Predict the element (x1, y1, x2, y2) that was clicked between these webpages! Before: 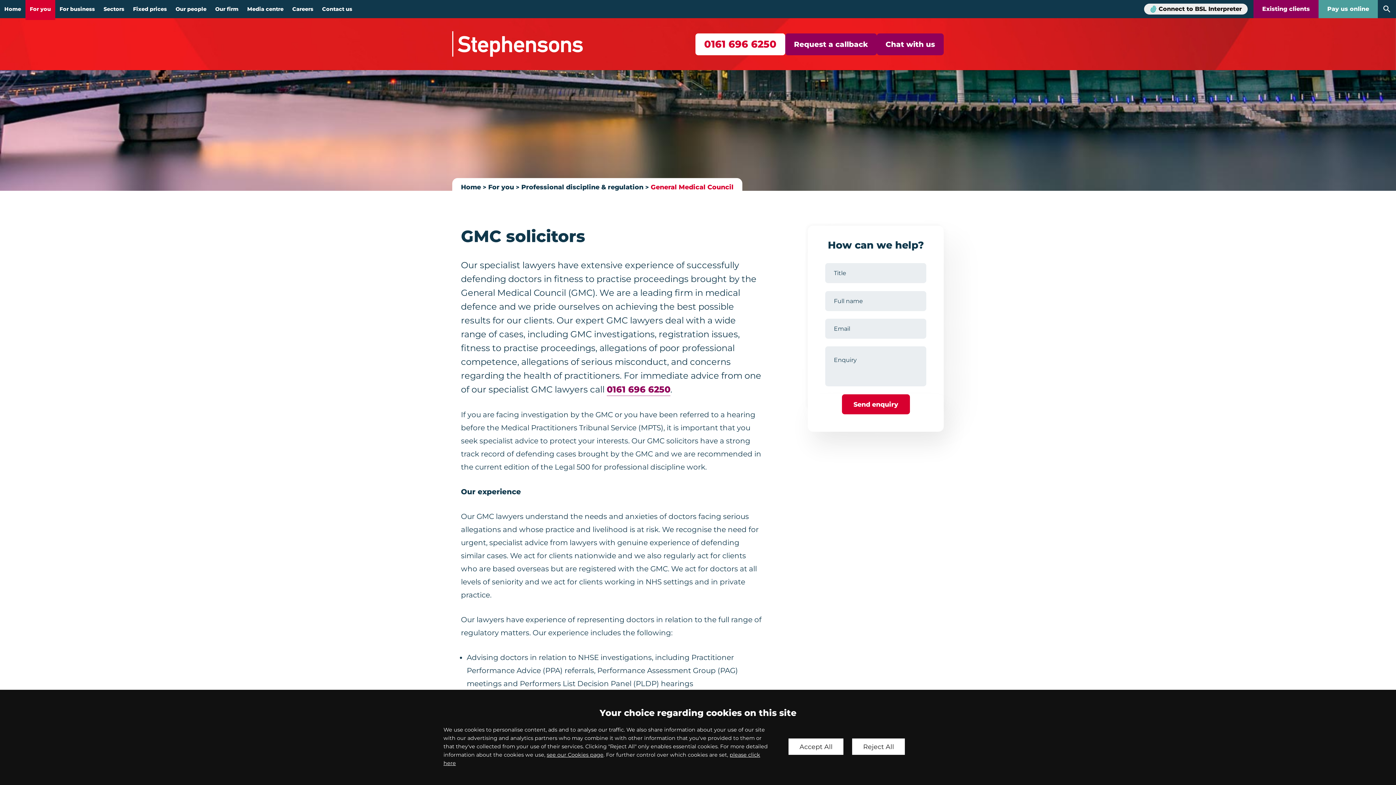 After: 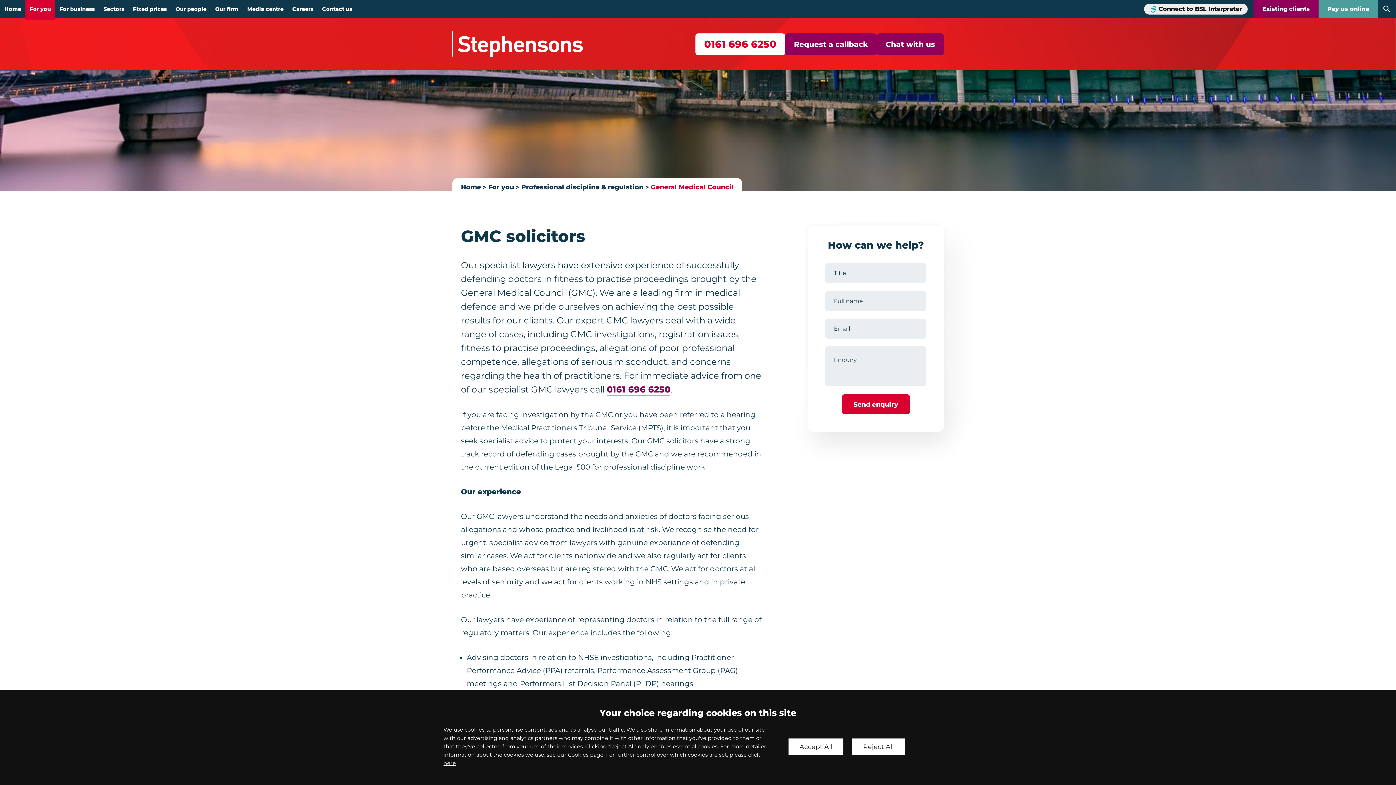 Action: label: General Medical Council bbox: (650, 183, 733, 190)